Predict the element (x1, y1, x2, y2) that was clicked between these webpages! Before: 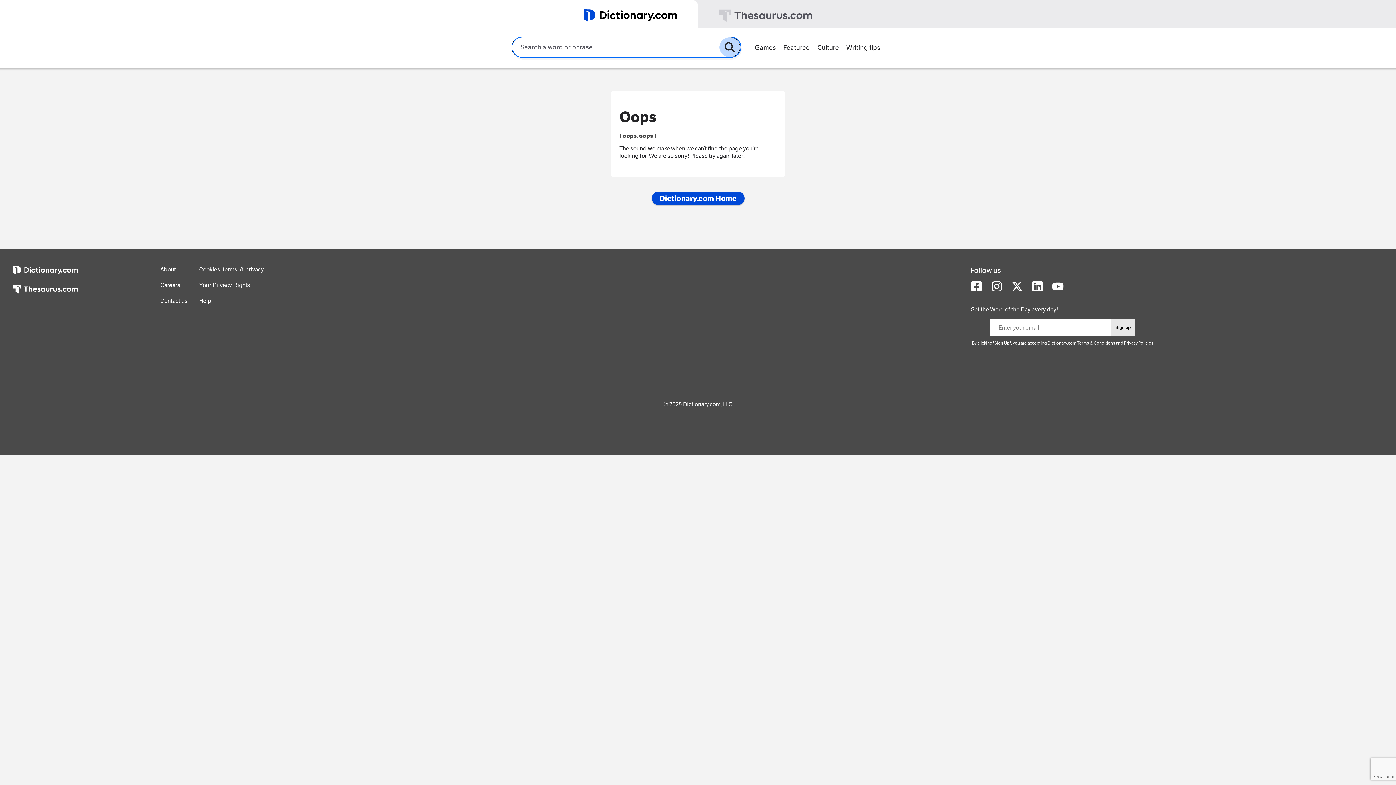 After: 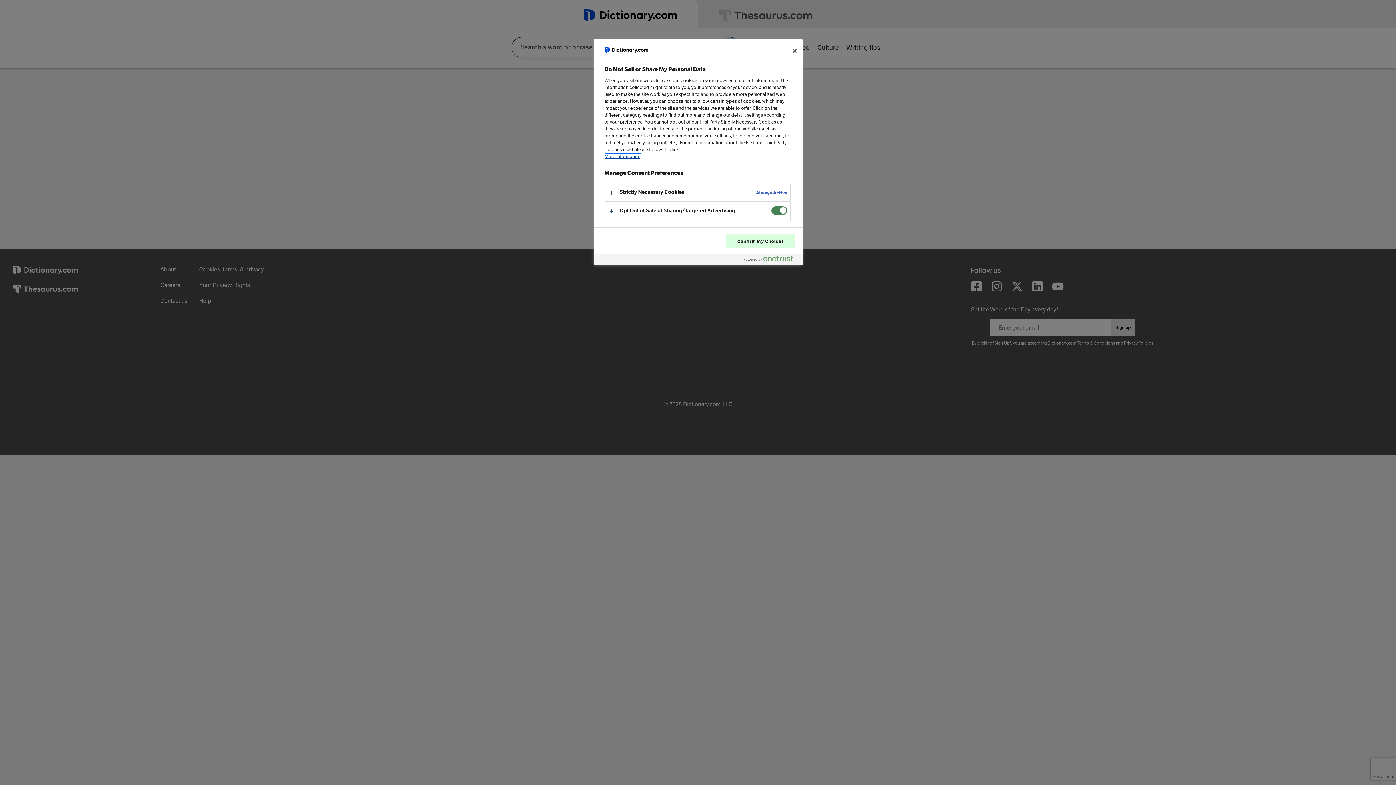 Action: label: Your Privacy Rights bbox: (199, 281, 250, 288)